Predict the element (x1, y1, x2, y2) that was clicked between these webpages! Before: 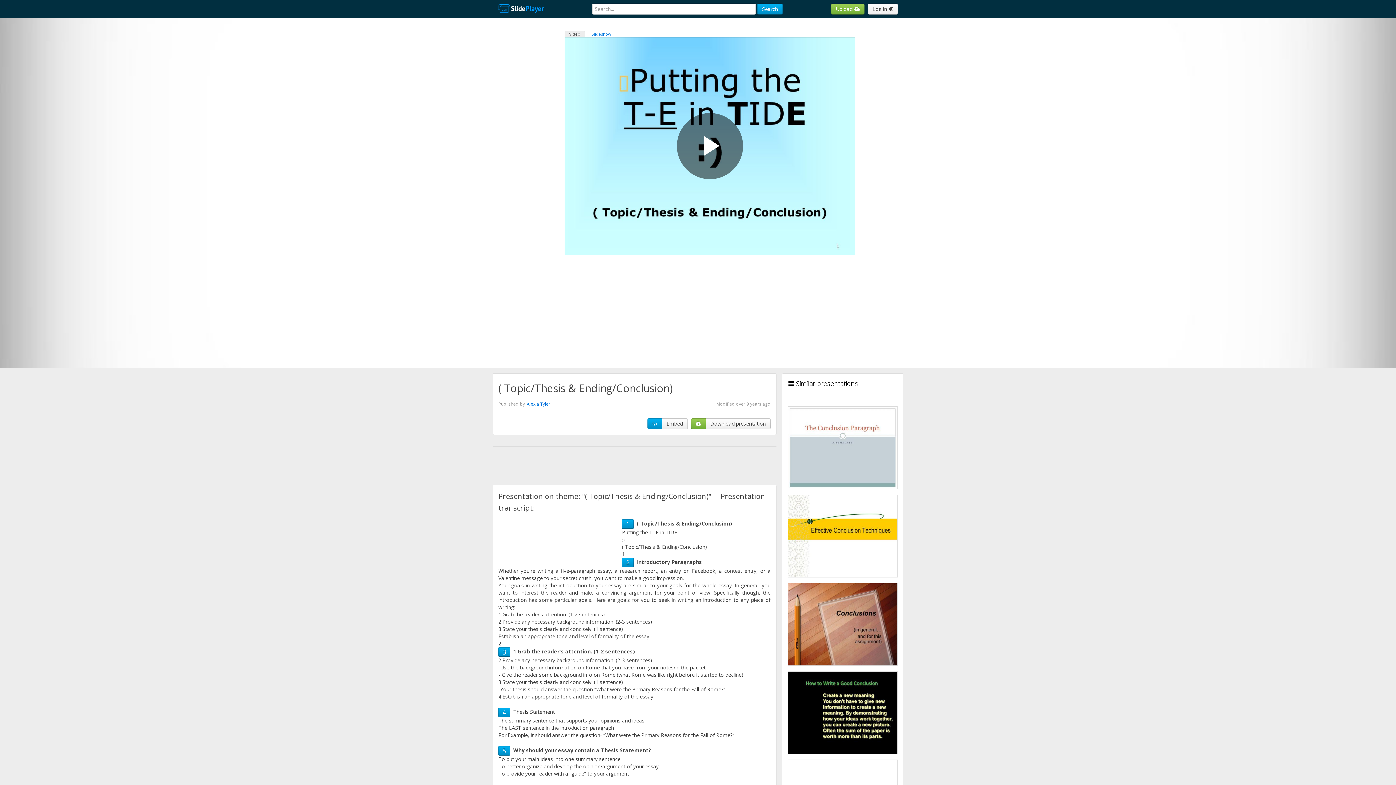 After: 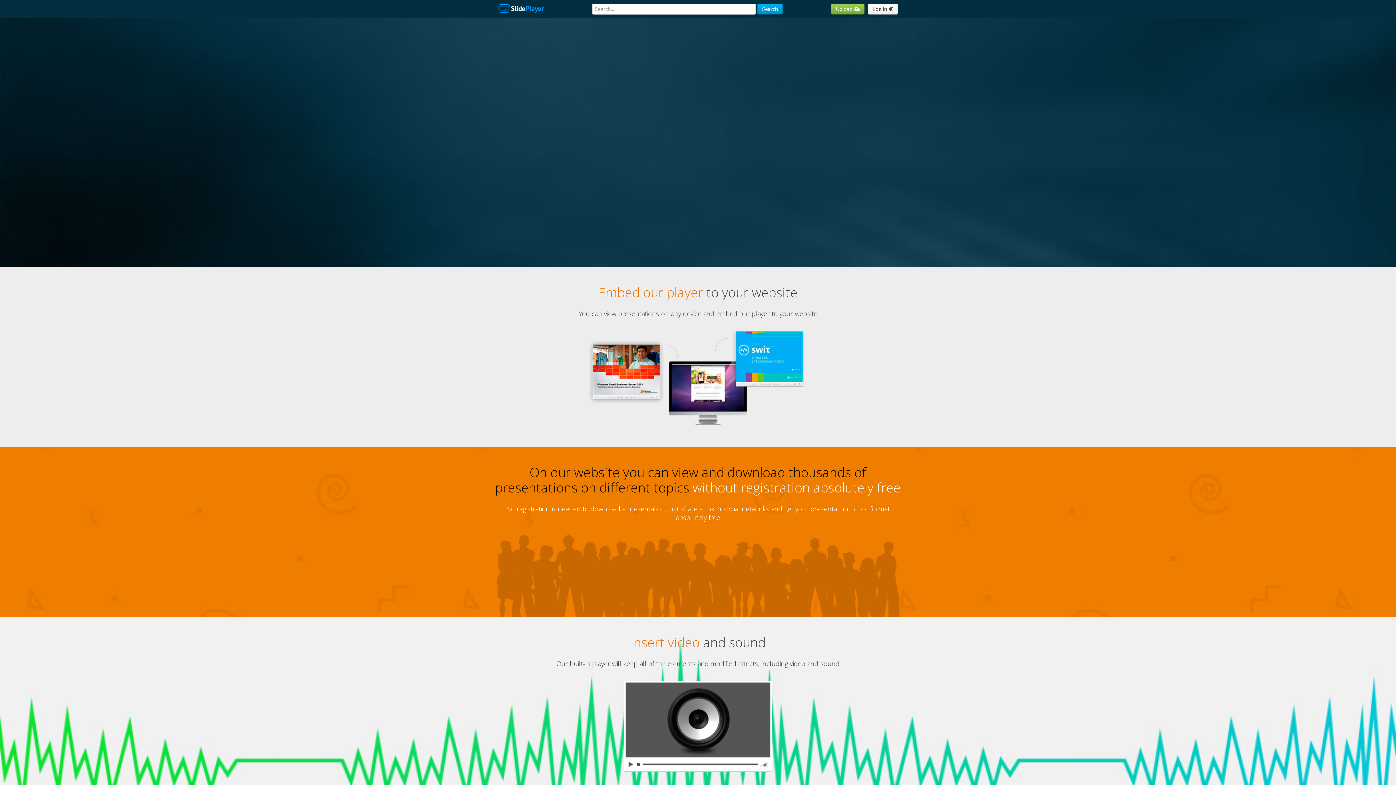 Action: bbox: (492, 0, 549, 18)